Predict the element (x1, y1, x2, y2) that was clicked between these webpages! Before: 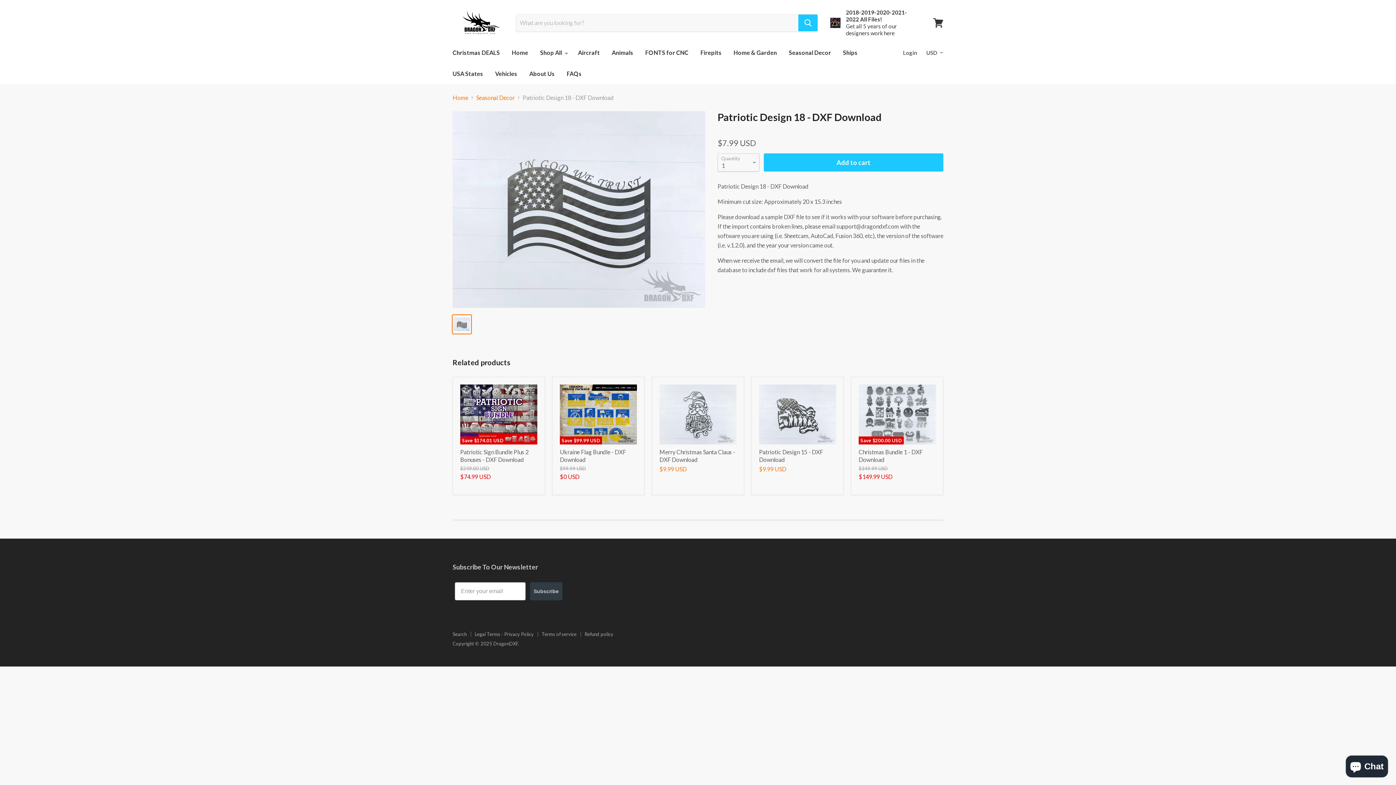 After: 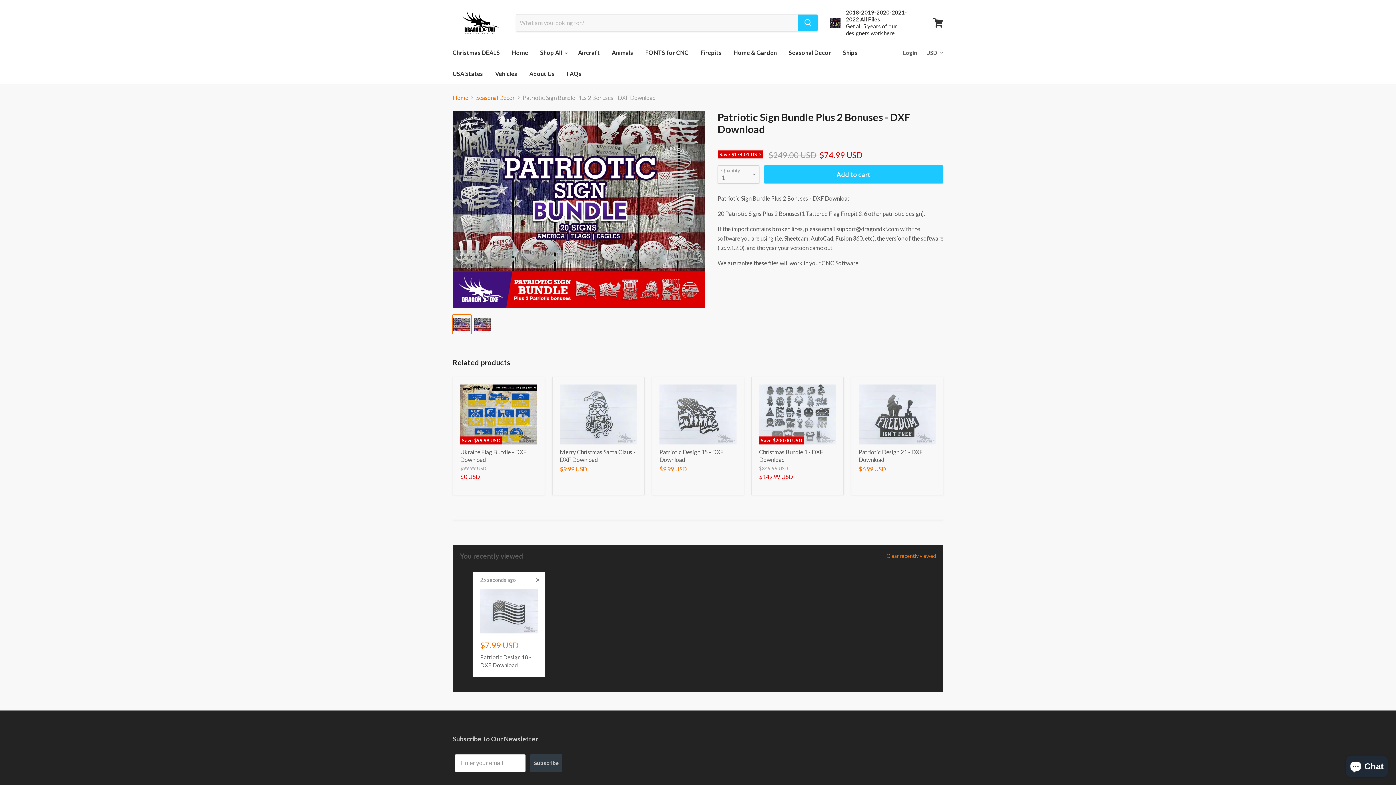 Action: bbox: (460, 384, 537, 444) label: Save $174.01 USD